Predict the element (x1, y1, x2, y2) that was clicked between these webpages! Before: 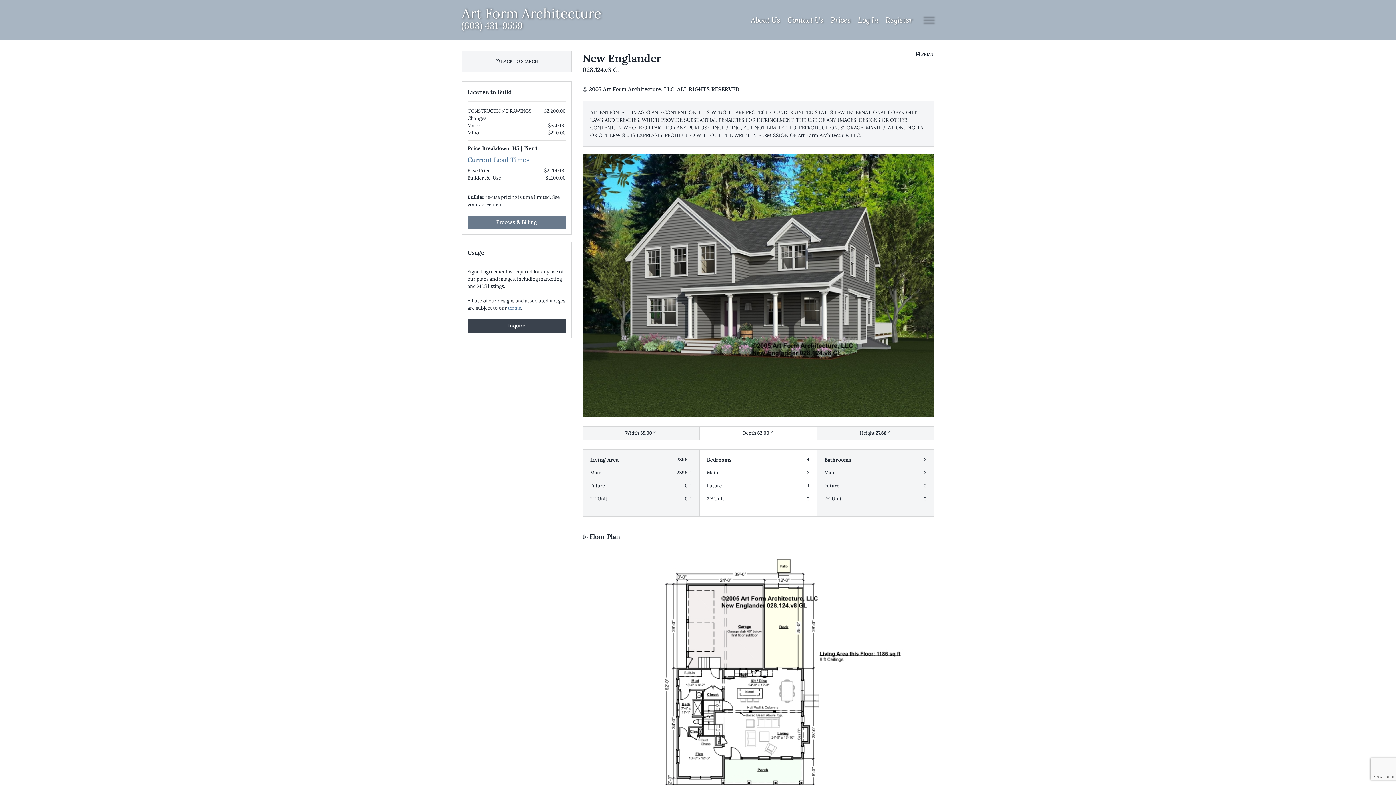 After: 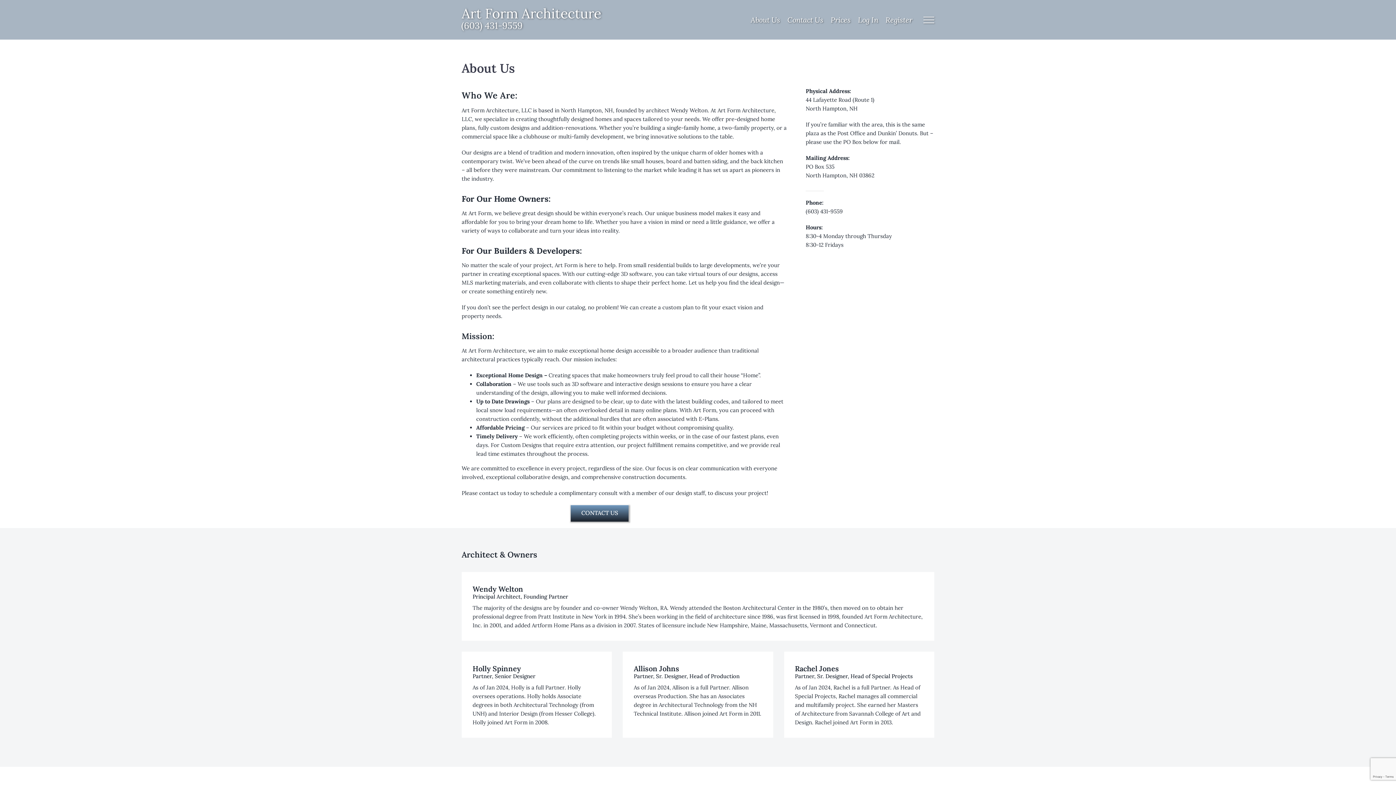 Action: label: About Us bbox: (750, 15, 780, 24)